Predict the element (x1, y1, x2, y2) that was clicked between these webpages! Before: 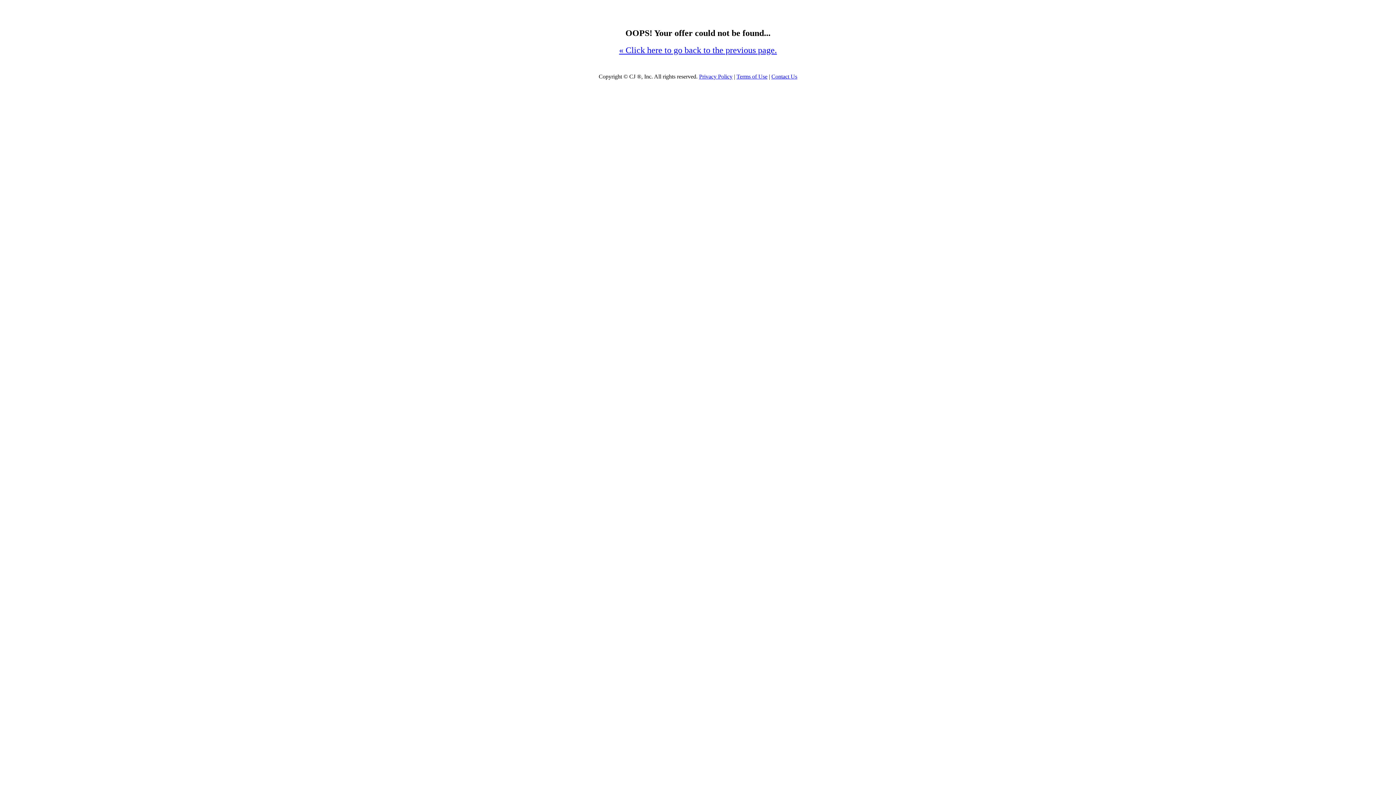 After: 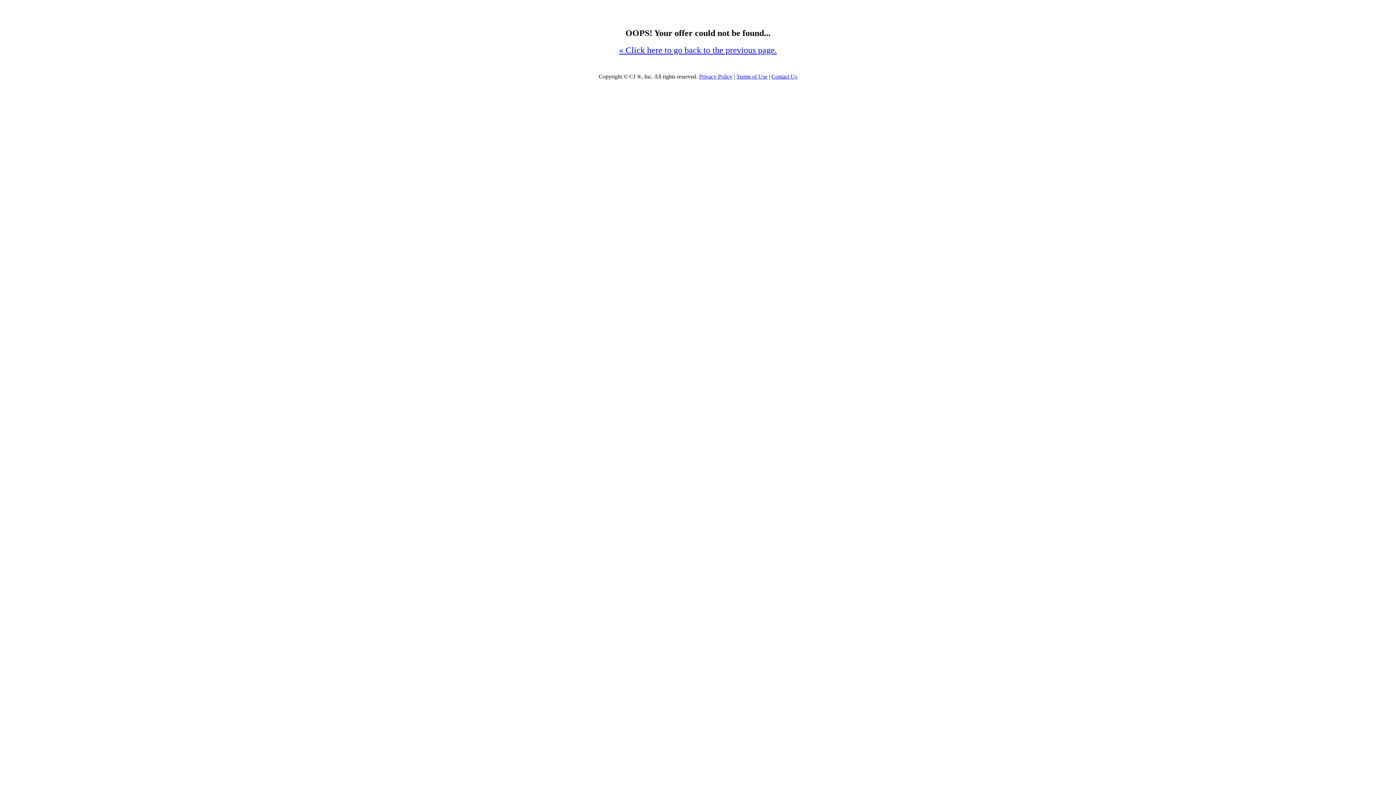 Action: bbox: (619, 45, 777, 54) label: « Click here to go back to the previous page.